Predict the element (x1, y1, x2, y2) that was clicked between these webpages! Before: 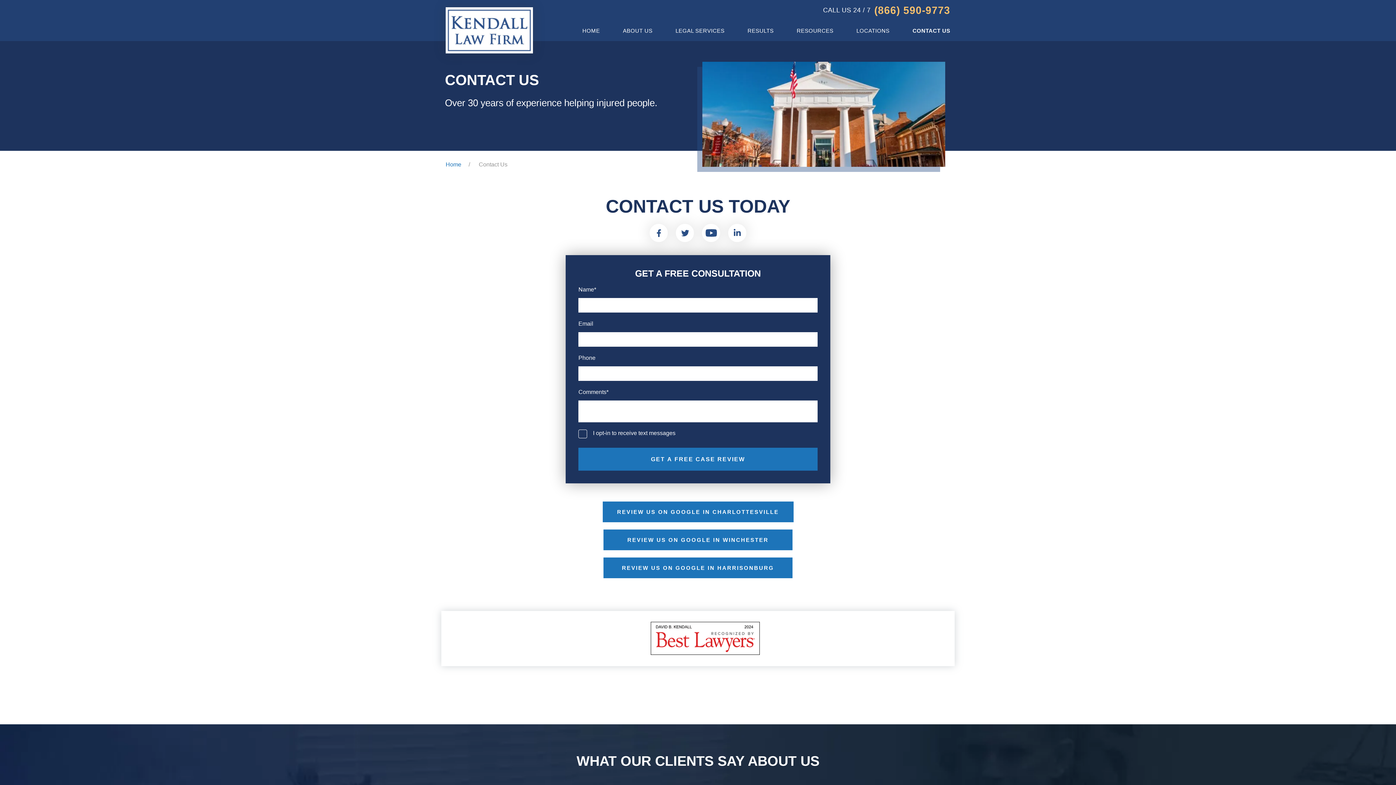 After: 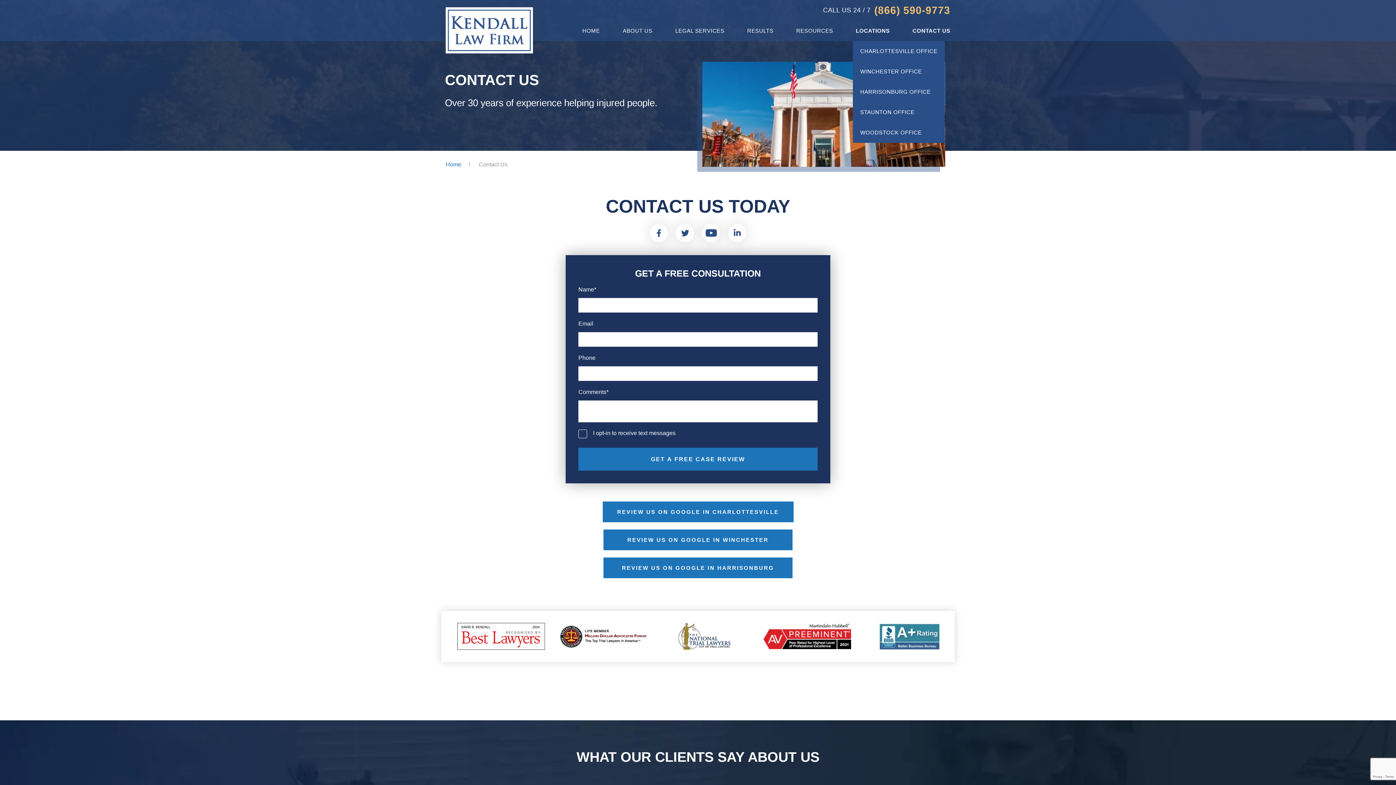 Action: bbox: (853, 20, 892, 41) label: LOCATIONS